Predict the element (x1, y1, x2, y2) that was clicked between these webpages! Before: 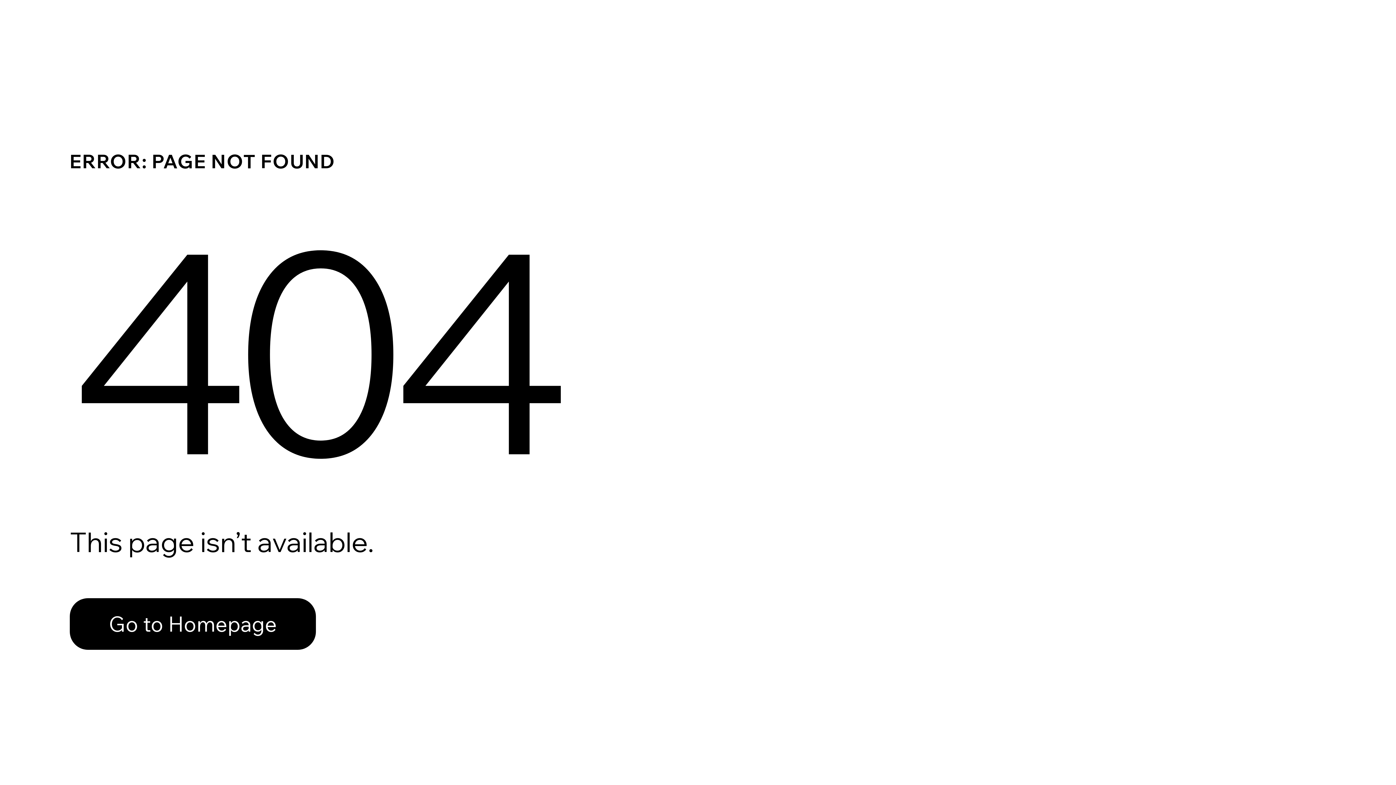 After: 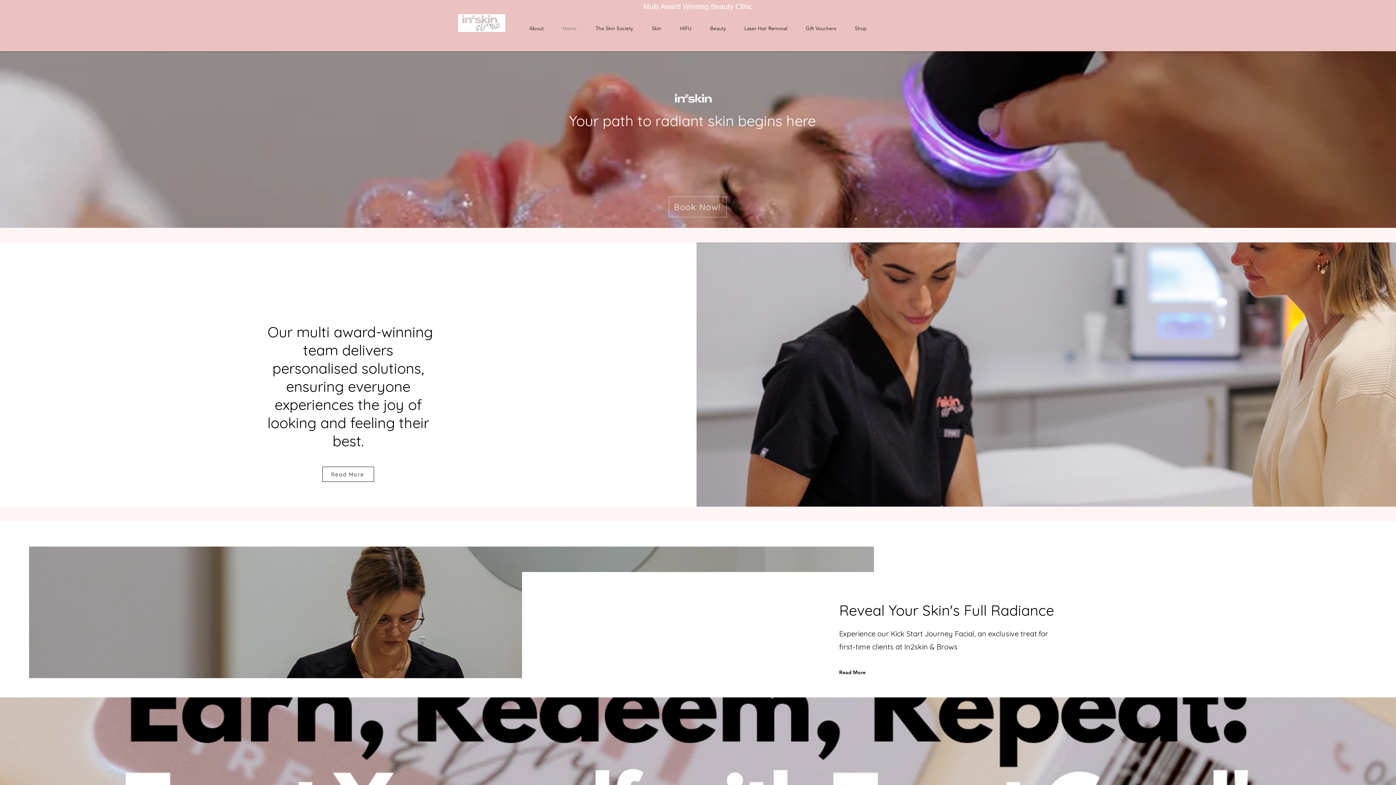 Action: label: Go to Homepage bbox: (69, 582, 768, 659)